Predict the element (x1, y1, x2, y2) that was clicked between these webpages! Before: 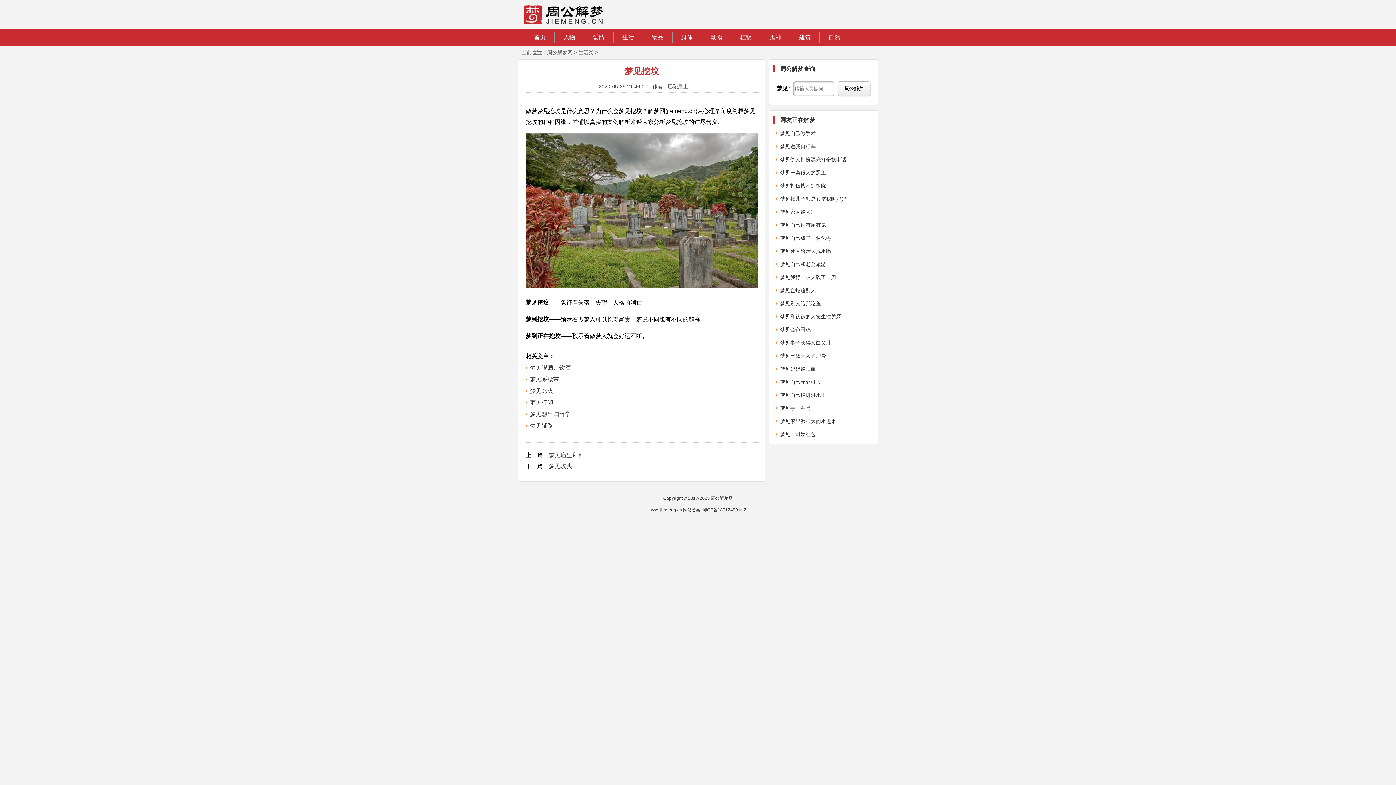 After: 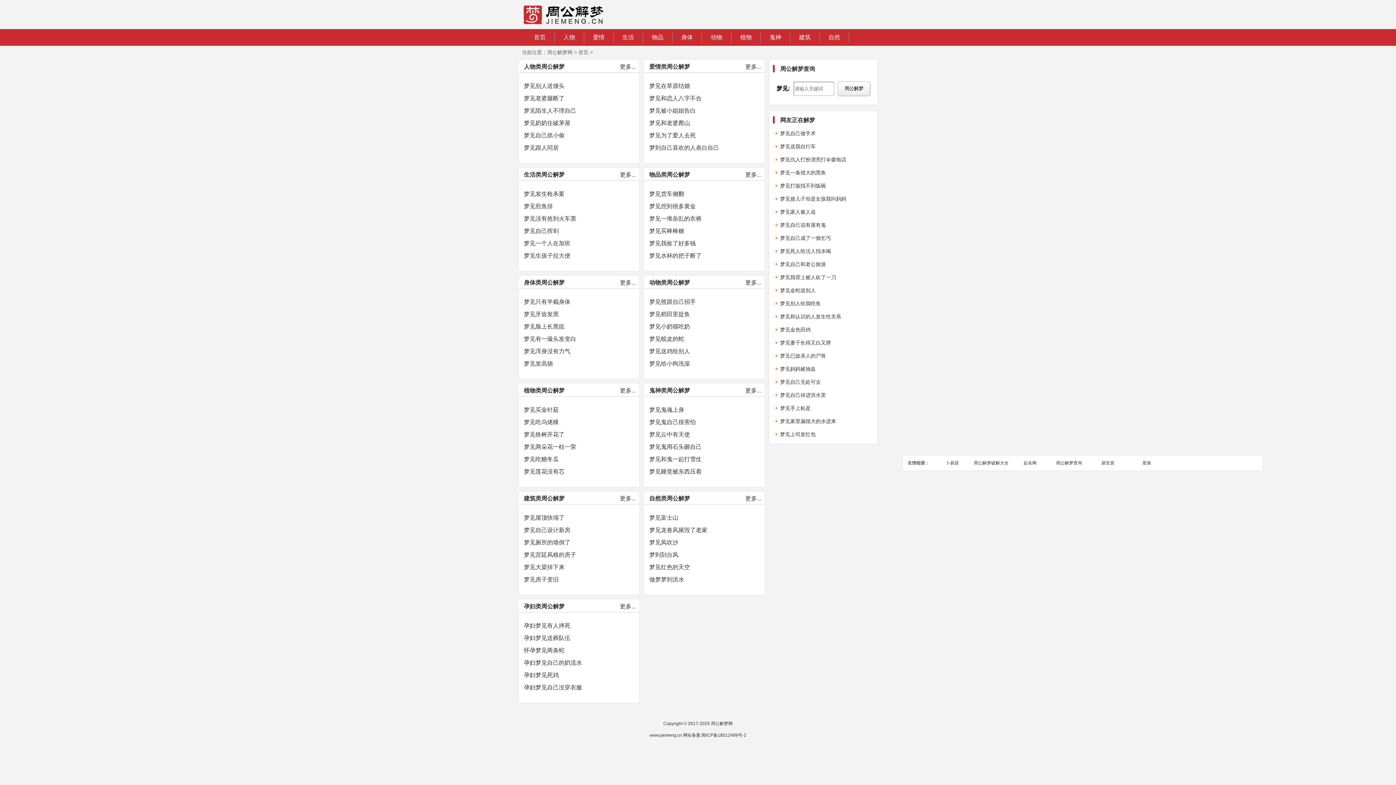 Action: label: 周公解梦网 bbox: (711, 496, 732, 501)